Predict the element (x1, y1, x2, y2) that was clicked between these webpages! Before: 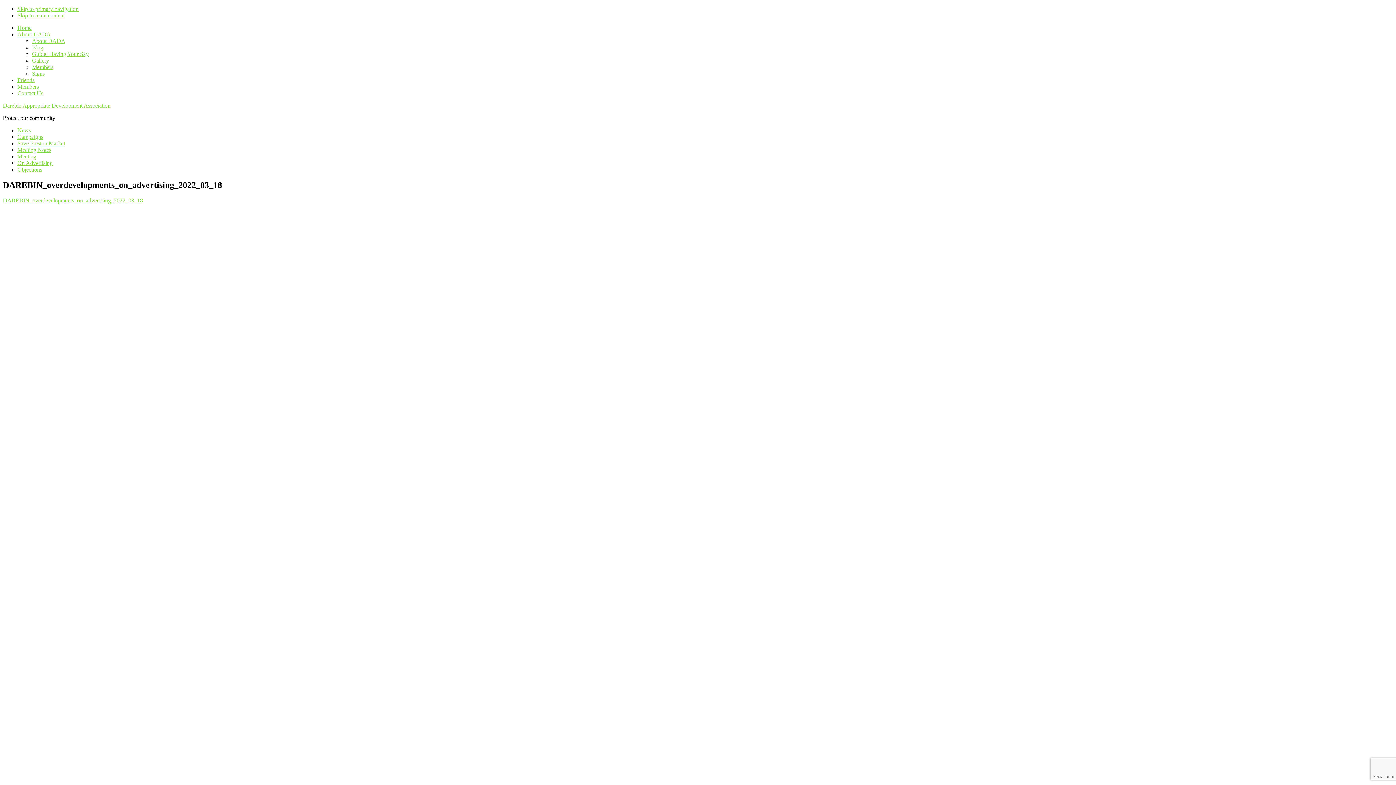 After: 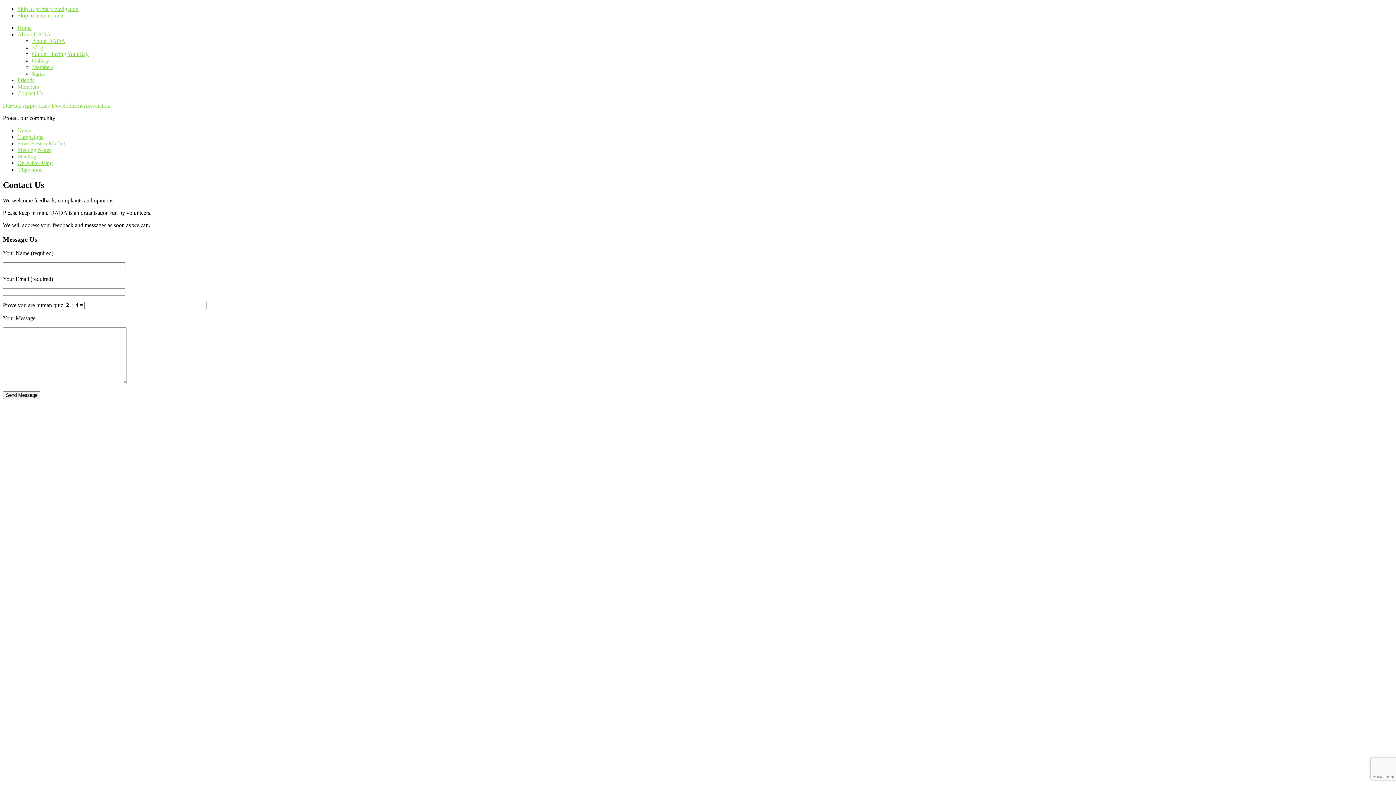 Action: label: Contact Us bbox: (17, 90, 43, 96)